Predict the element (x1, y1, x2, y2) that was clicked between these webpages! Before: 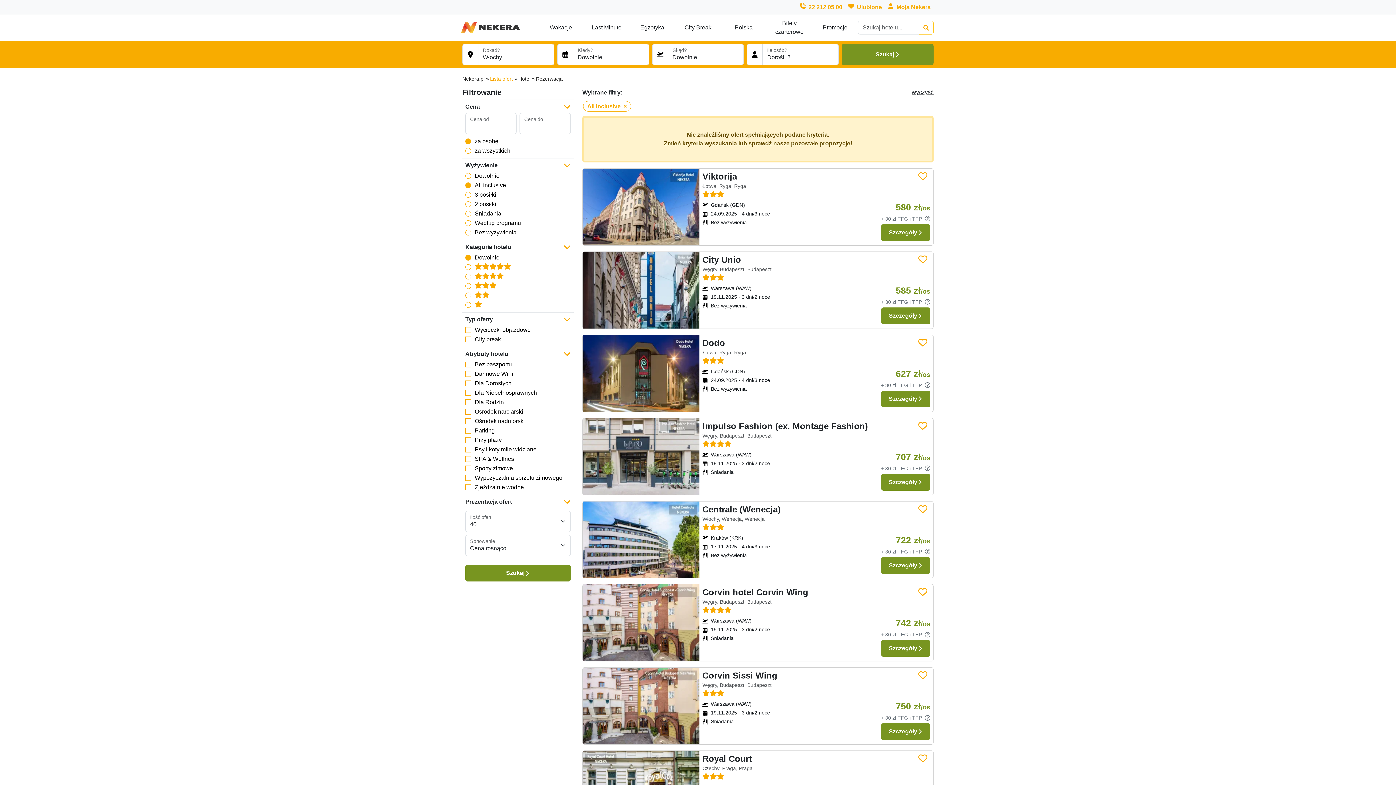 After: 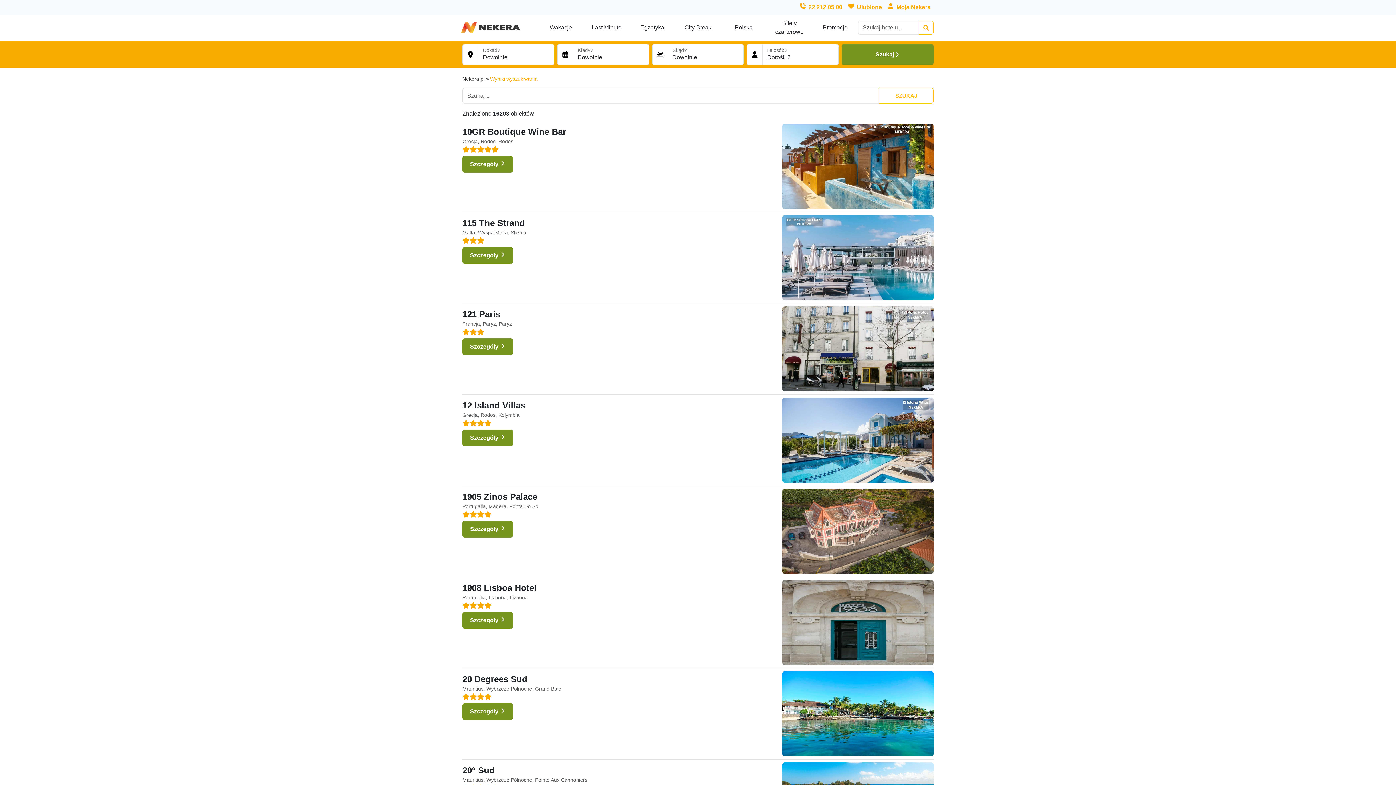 Action: bbox: (918, 20, 933, 34)